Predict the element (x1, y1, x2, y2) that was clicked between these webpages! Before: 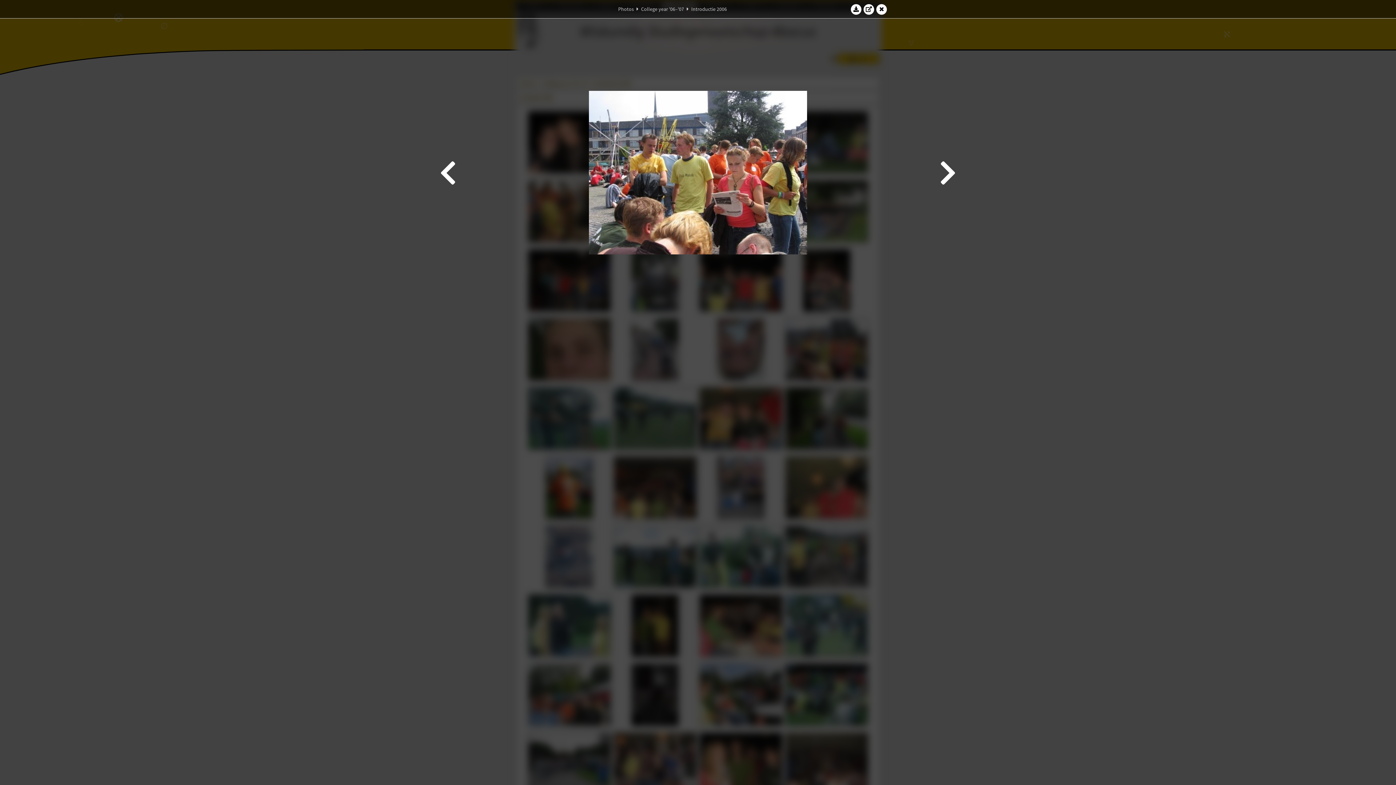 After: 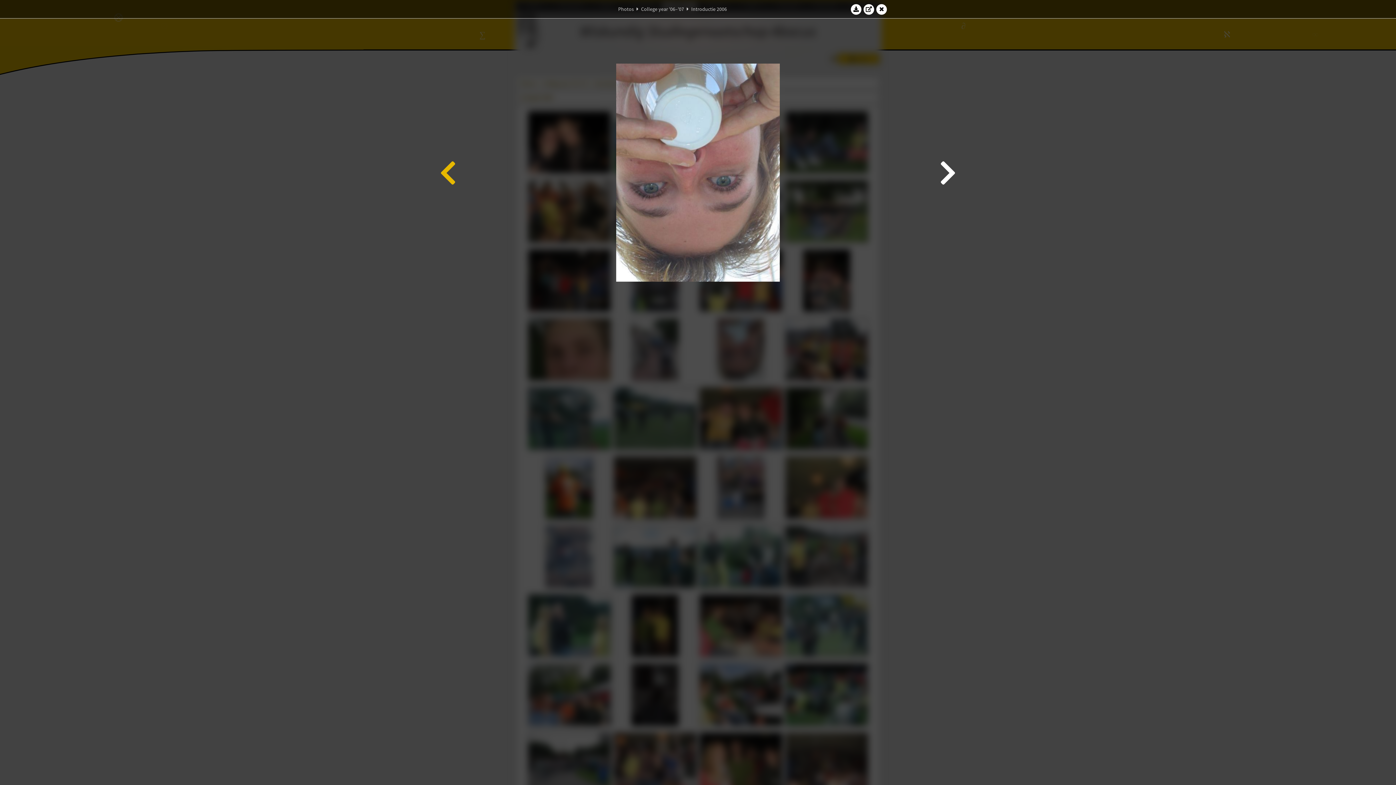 Action: bbox: (438, 21, 458, 323)